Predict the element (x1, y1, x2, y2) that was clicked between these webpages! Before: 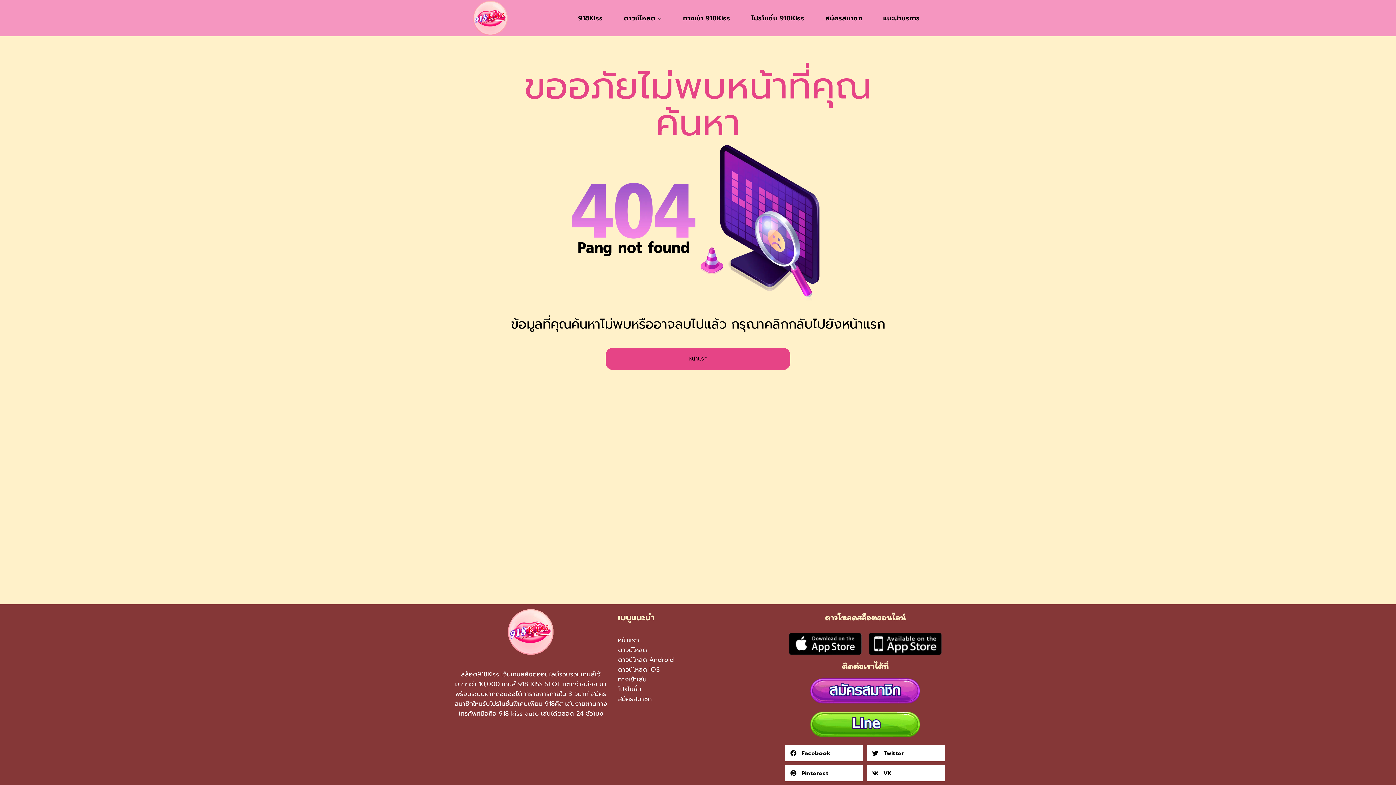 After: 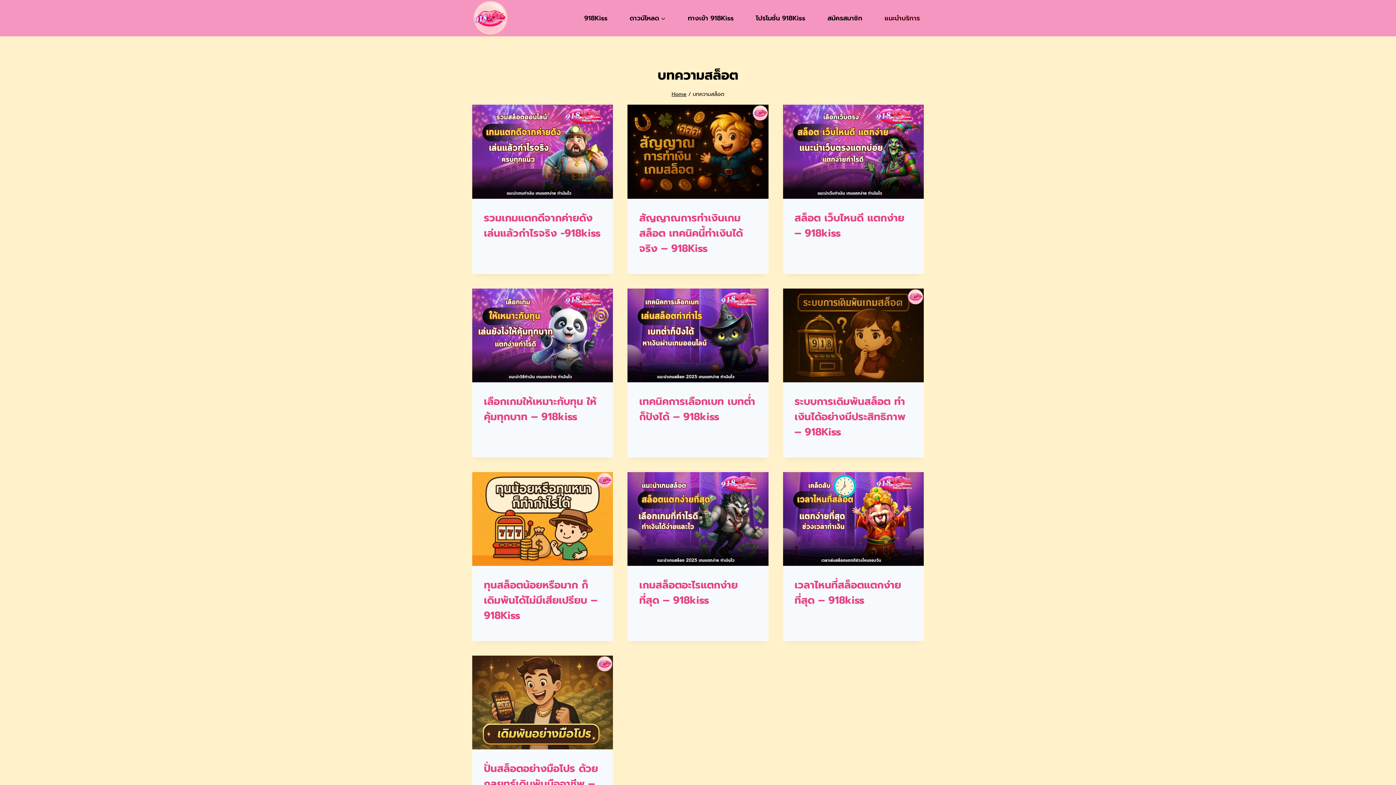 Action: bbox: (879, 9, 923, 27) label: แนะนำบริการ